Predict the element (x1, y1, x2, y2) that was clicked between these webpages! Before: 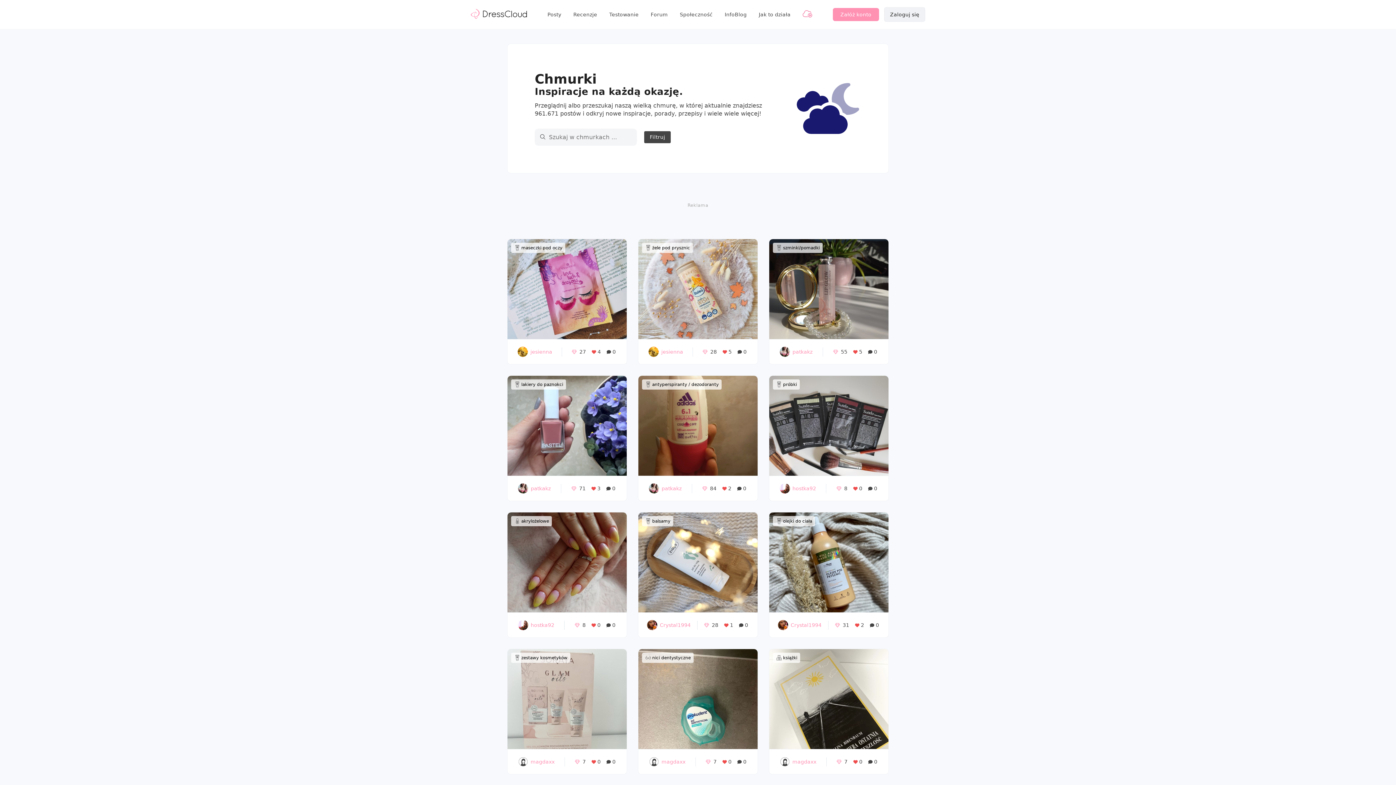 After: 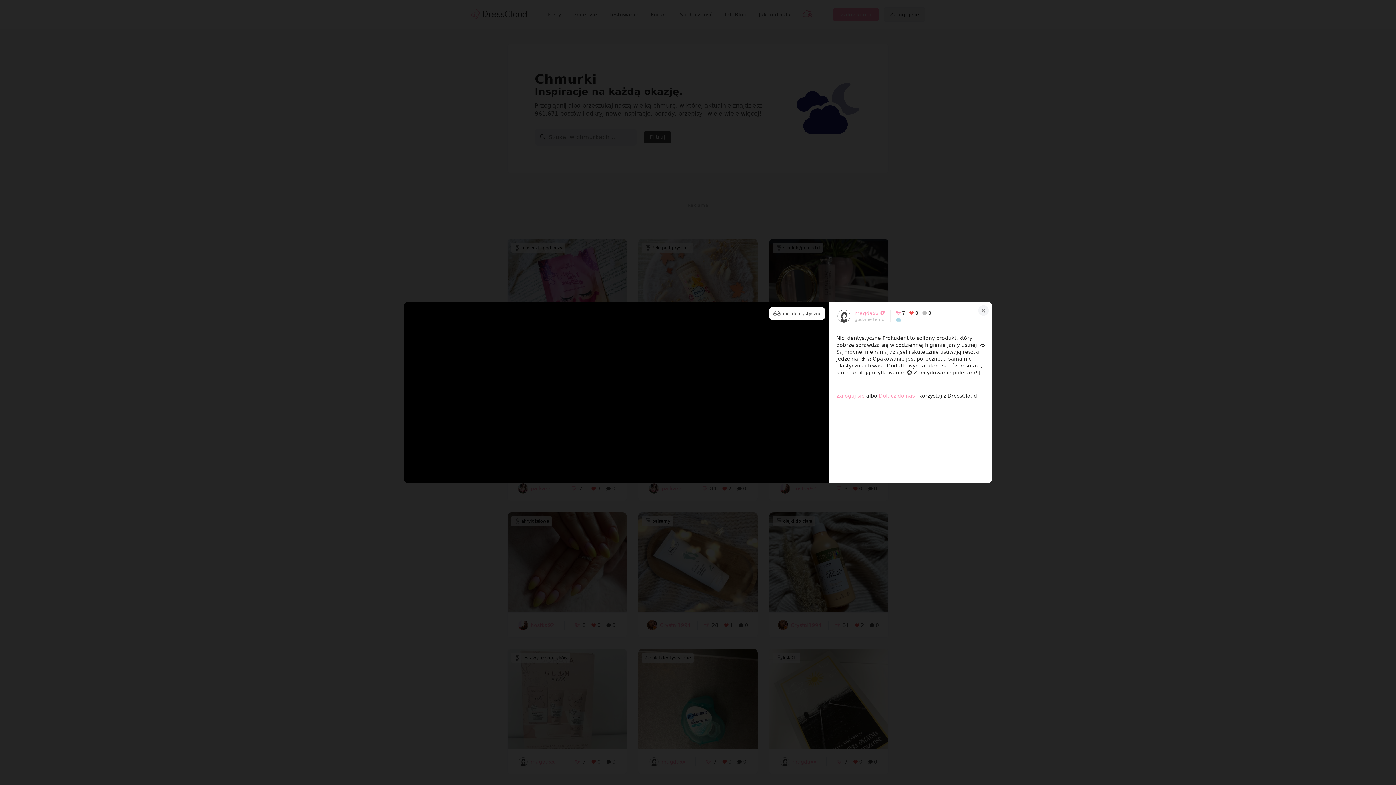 Action: bbox: (638, 649, 757, 655)